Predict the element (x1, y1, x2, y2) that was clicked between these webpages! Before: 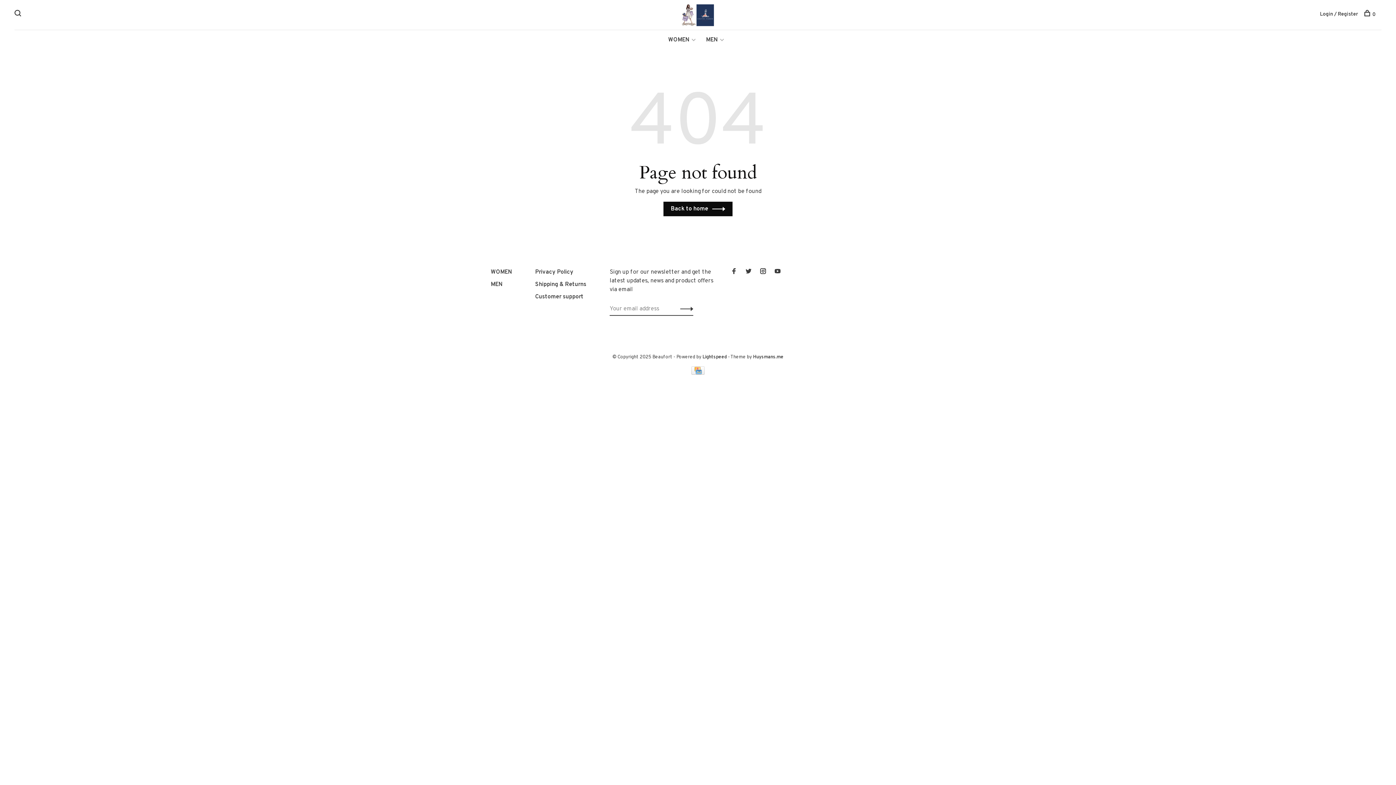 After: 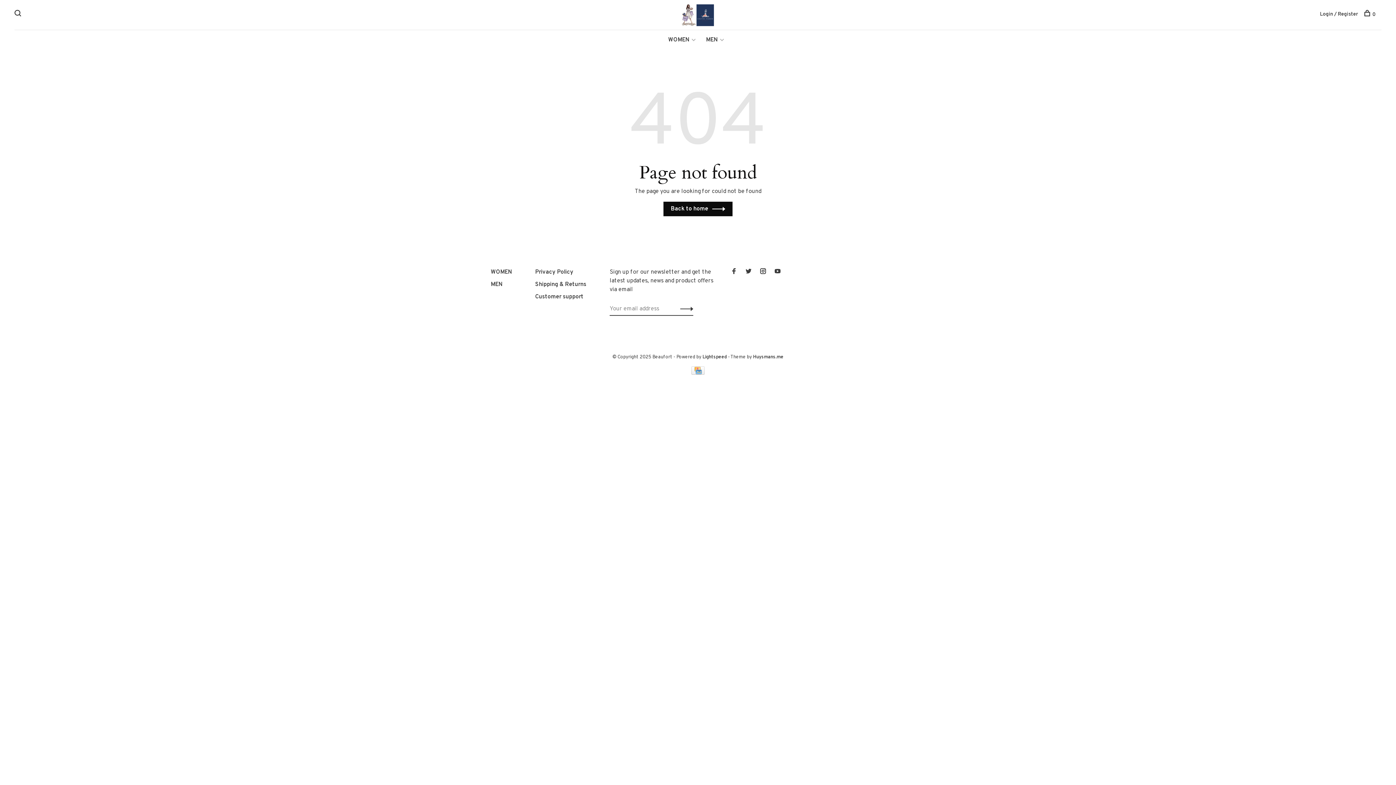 Action: label: Huysmans.me bbox: (753, 354, 783, 360)